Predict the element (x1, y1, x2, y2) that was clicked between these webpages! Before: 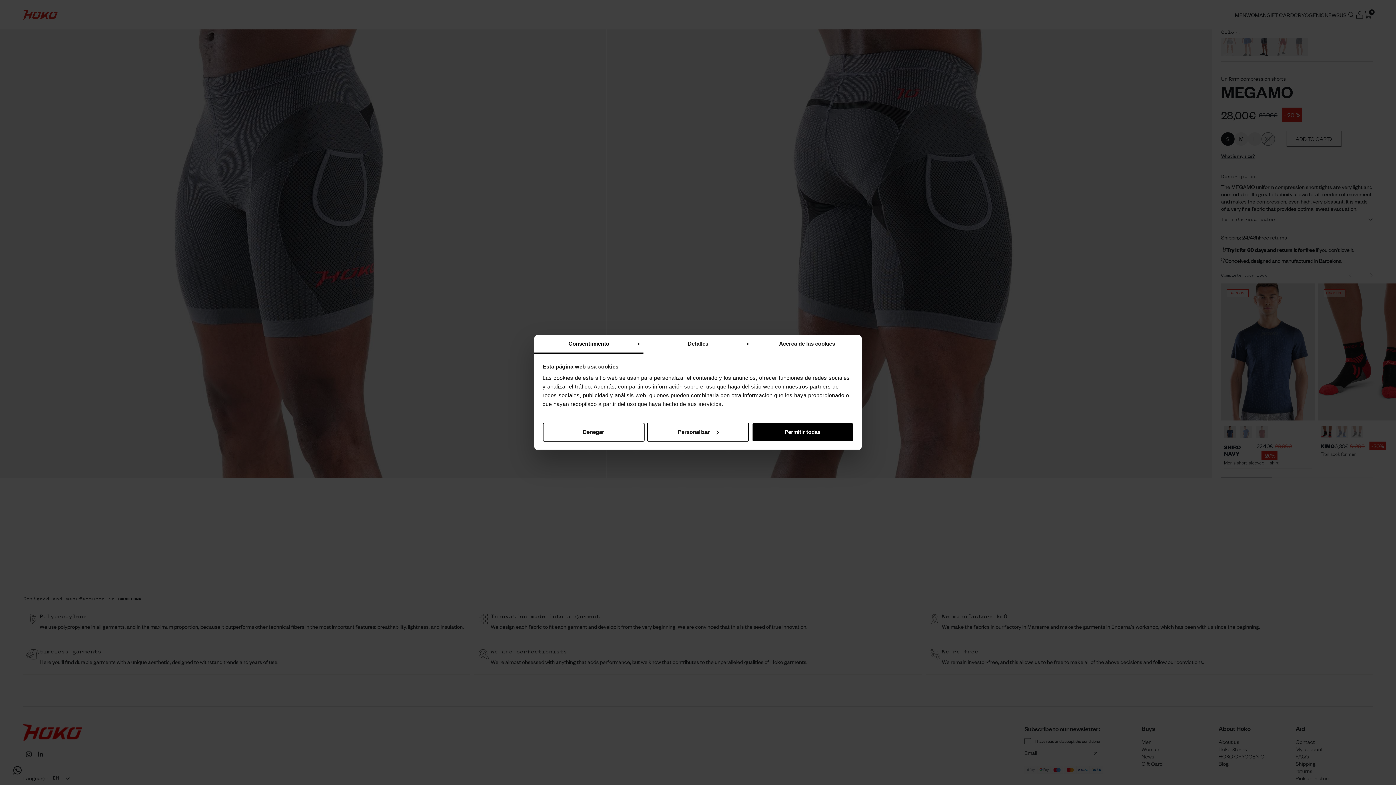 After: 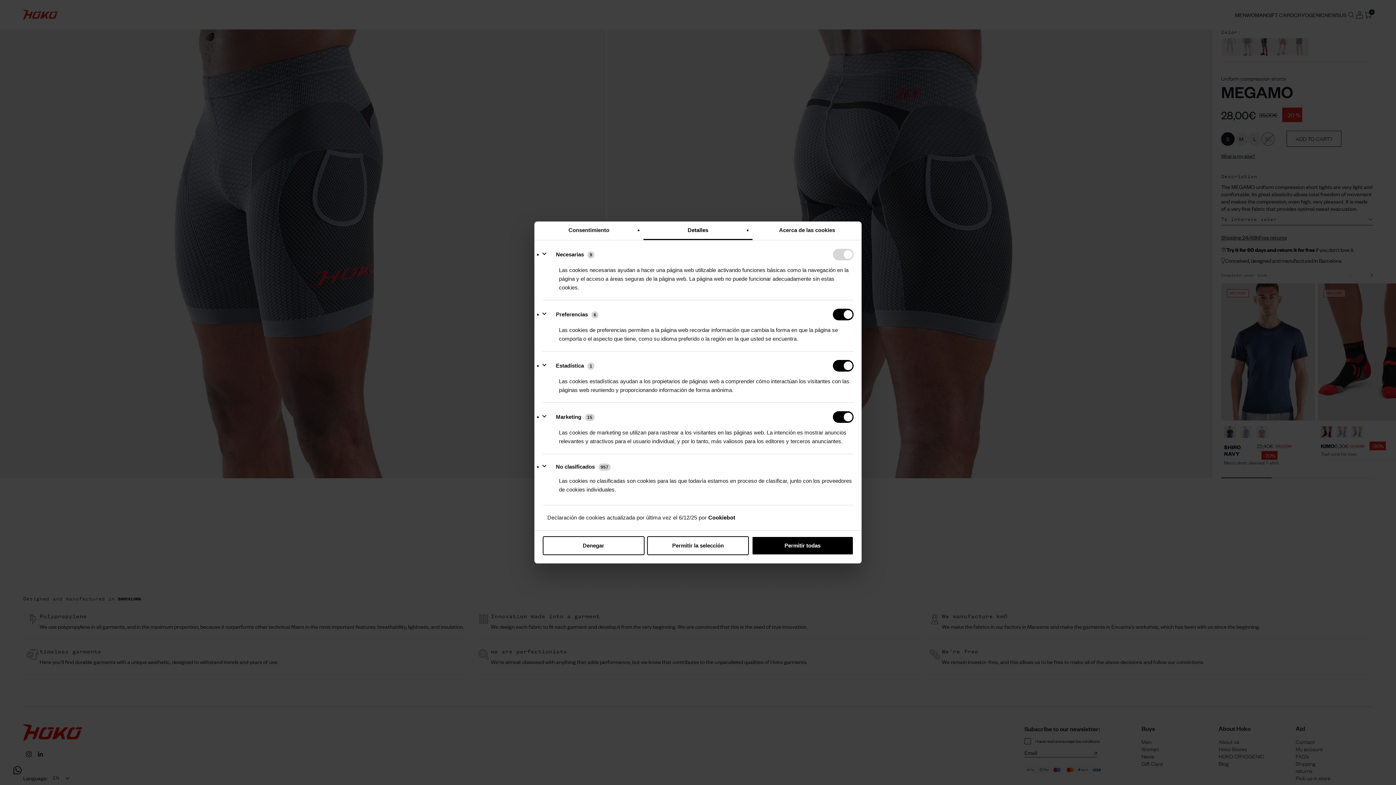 Action: bbox: (643, 335, 752, 353) label: Detalles